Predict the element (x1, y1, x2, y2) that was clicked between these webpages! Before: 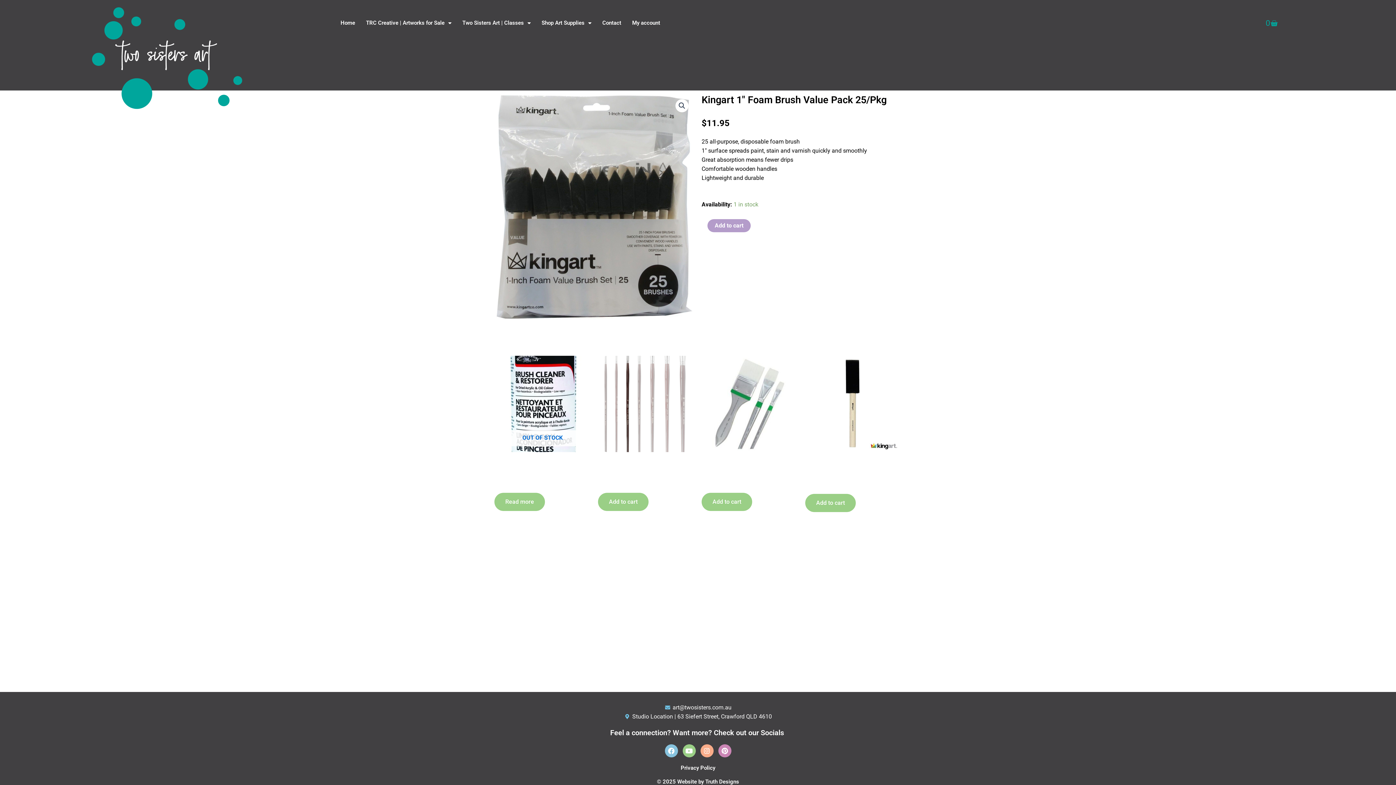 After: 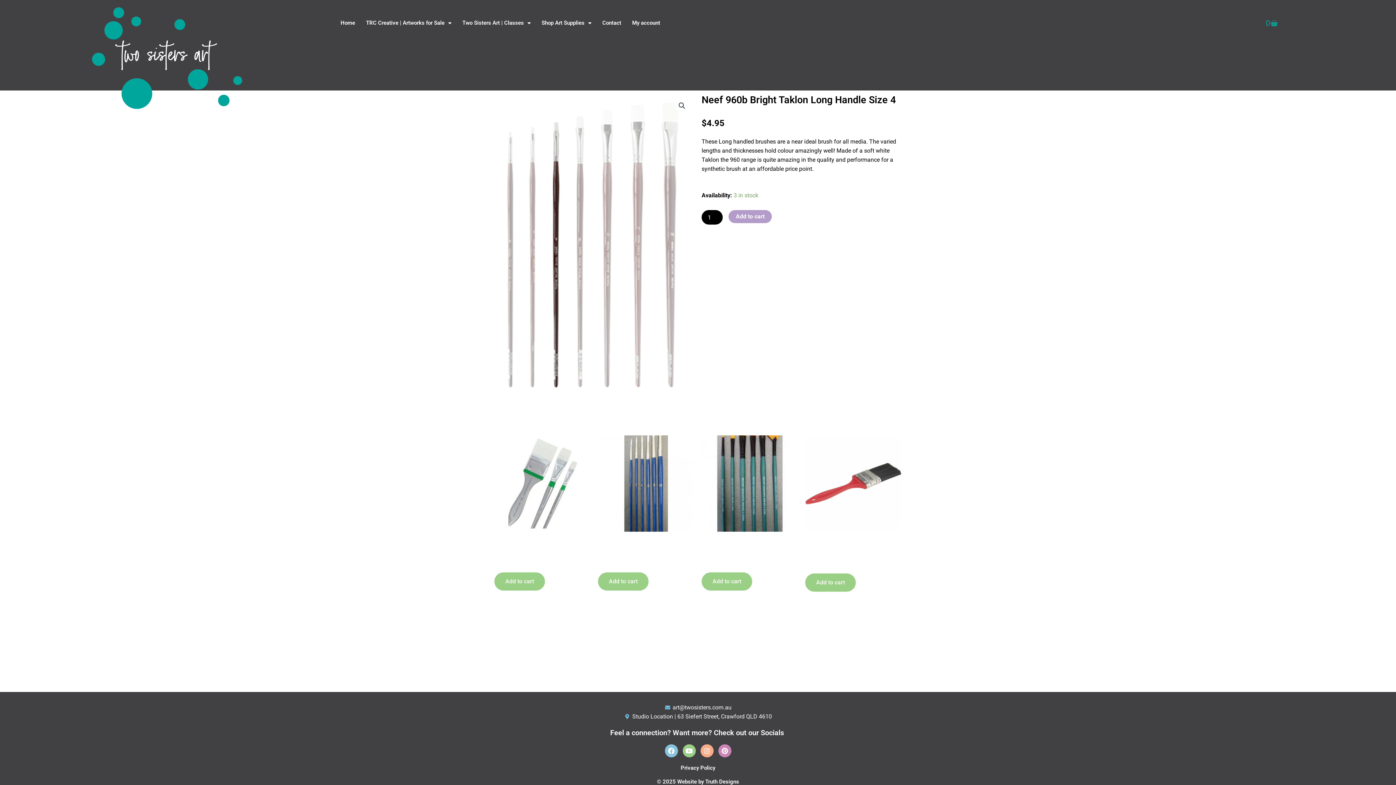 Action: bbox: (598, 355, 694, 452)